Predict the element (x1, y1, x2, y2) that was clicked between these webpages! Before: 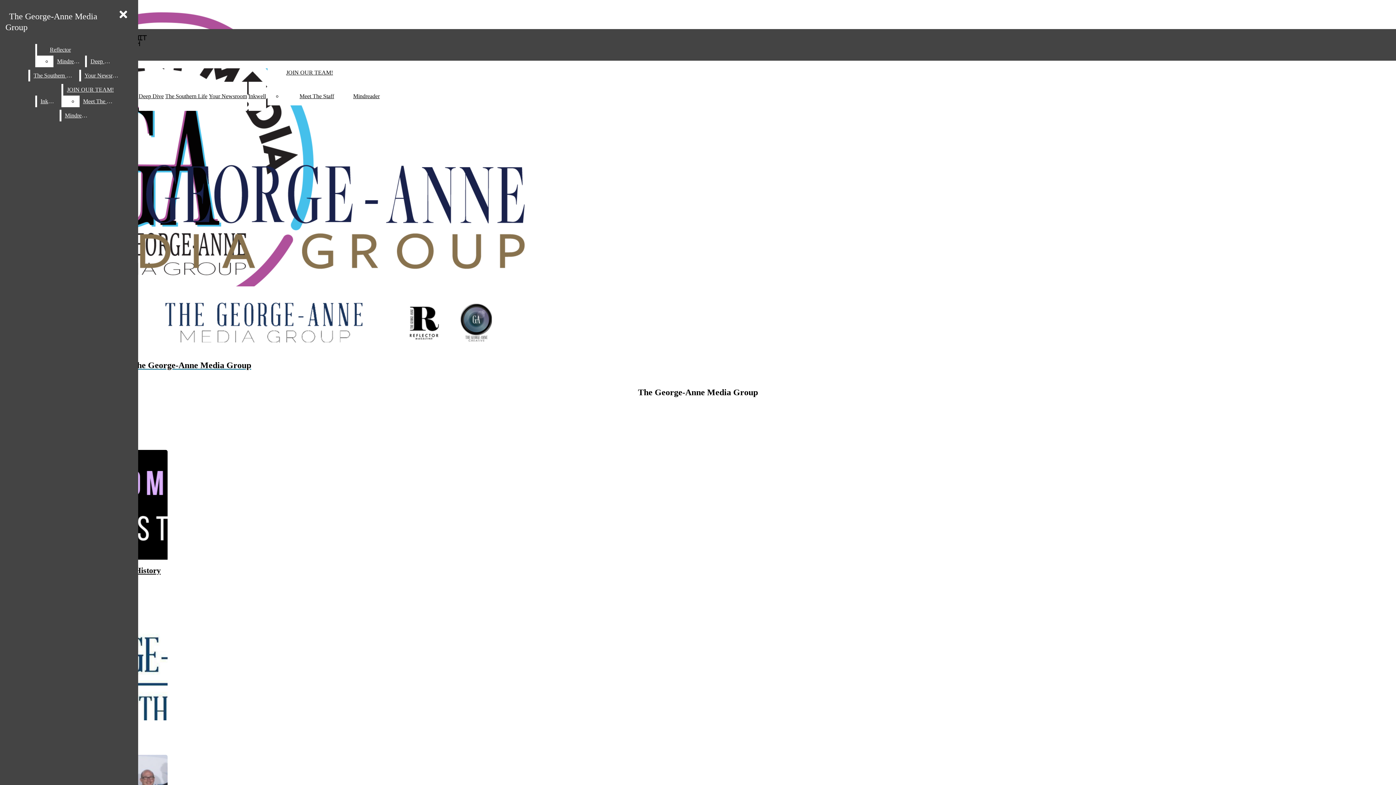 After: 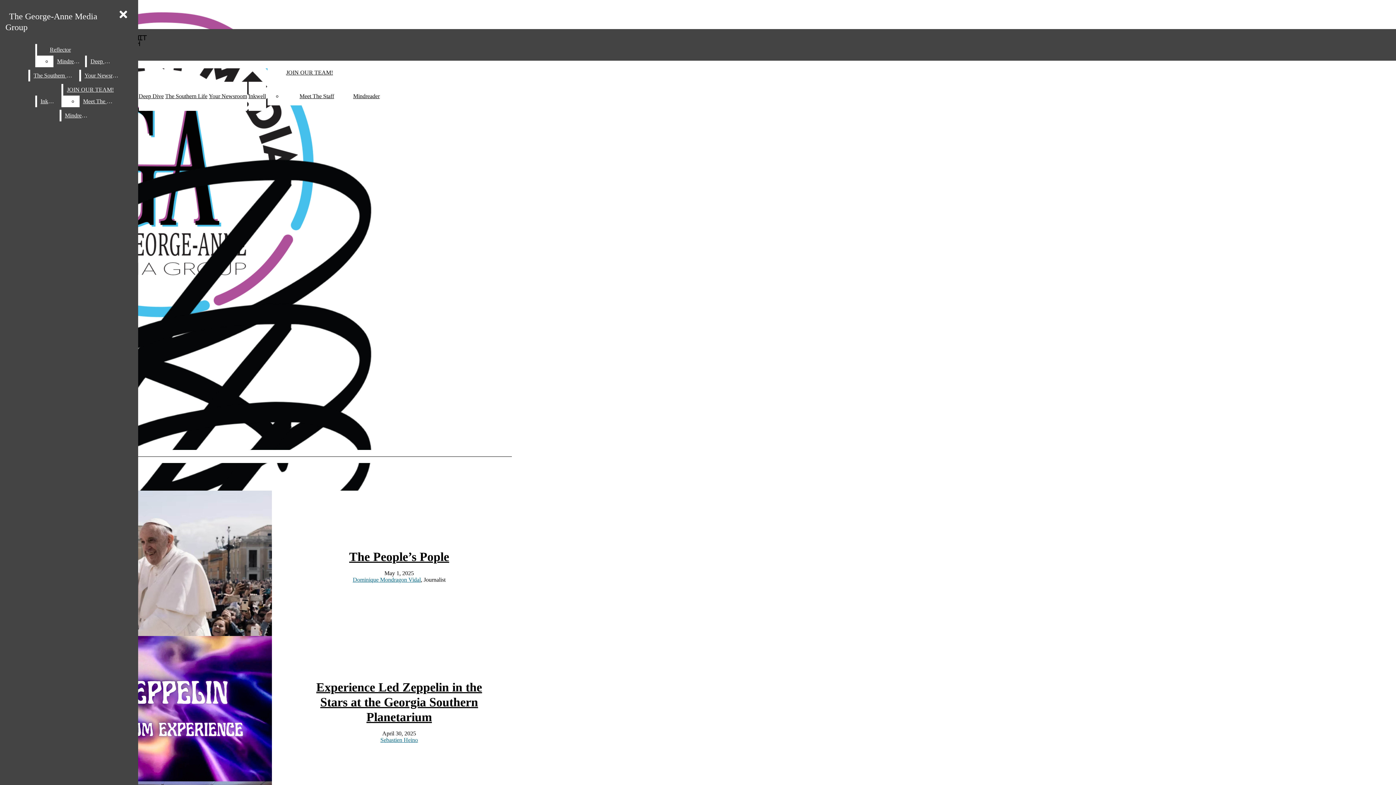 Action: bbox: (37, 44, 83, 55) label: Reflector